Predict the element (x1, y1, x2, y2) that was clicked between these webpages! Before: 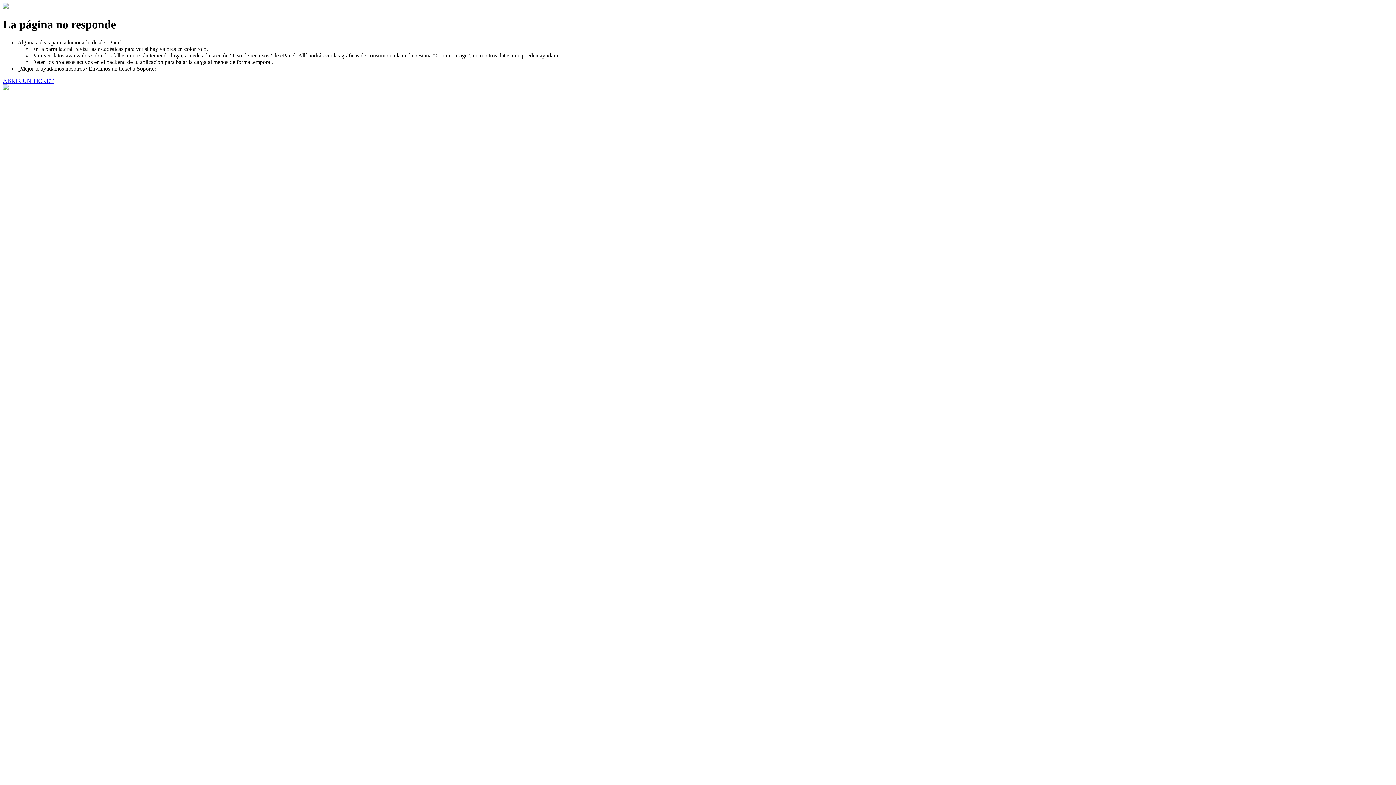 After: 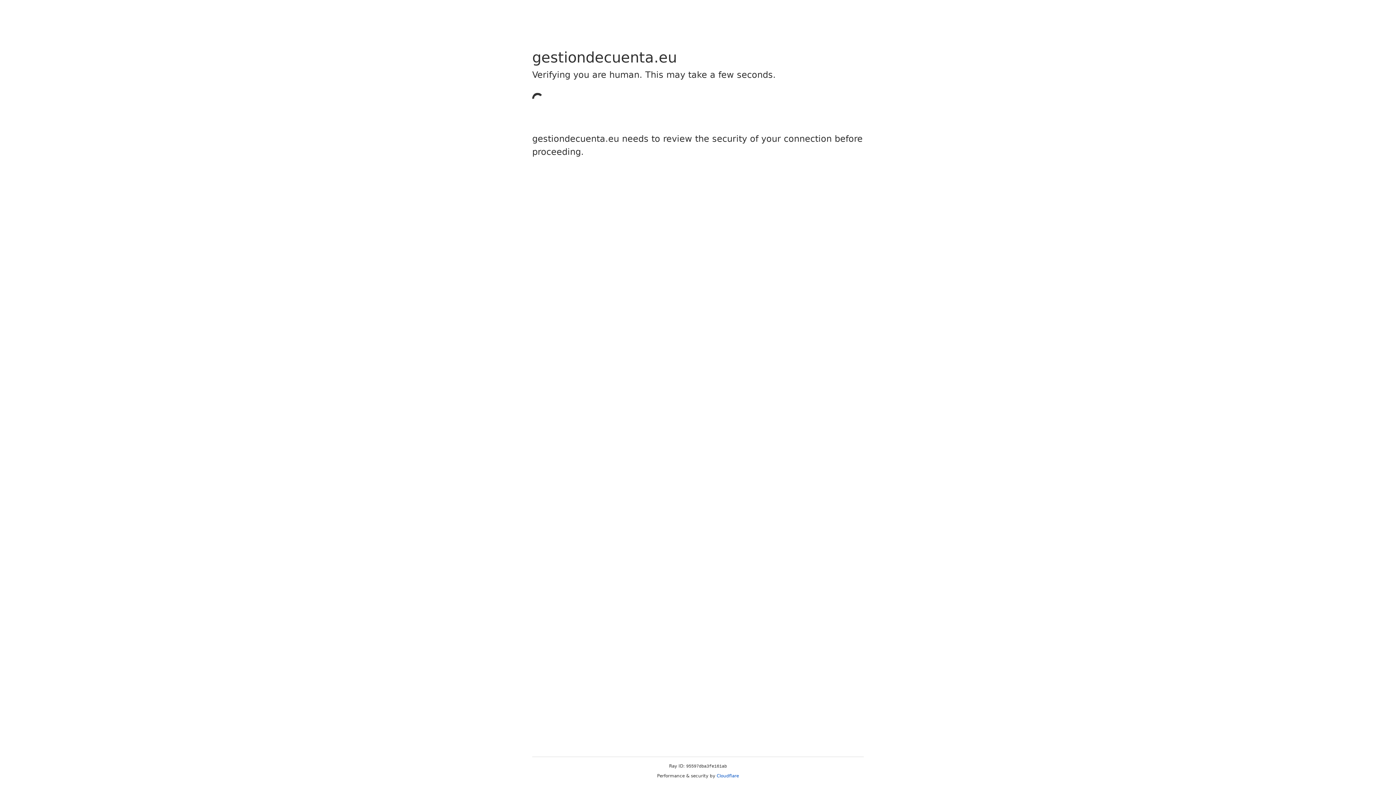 Action: label: ABRIR UN TICKET bbox: (2, 77, 53, 83)